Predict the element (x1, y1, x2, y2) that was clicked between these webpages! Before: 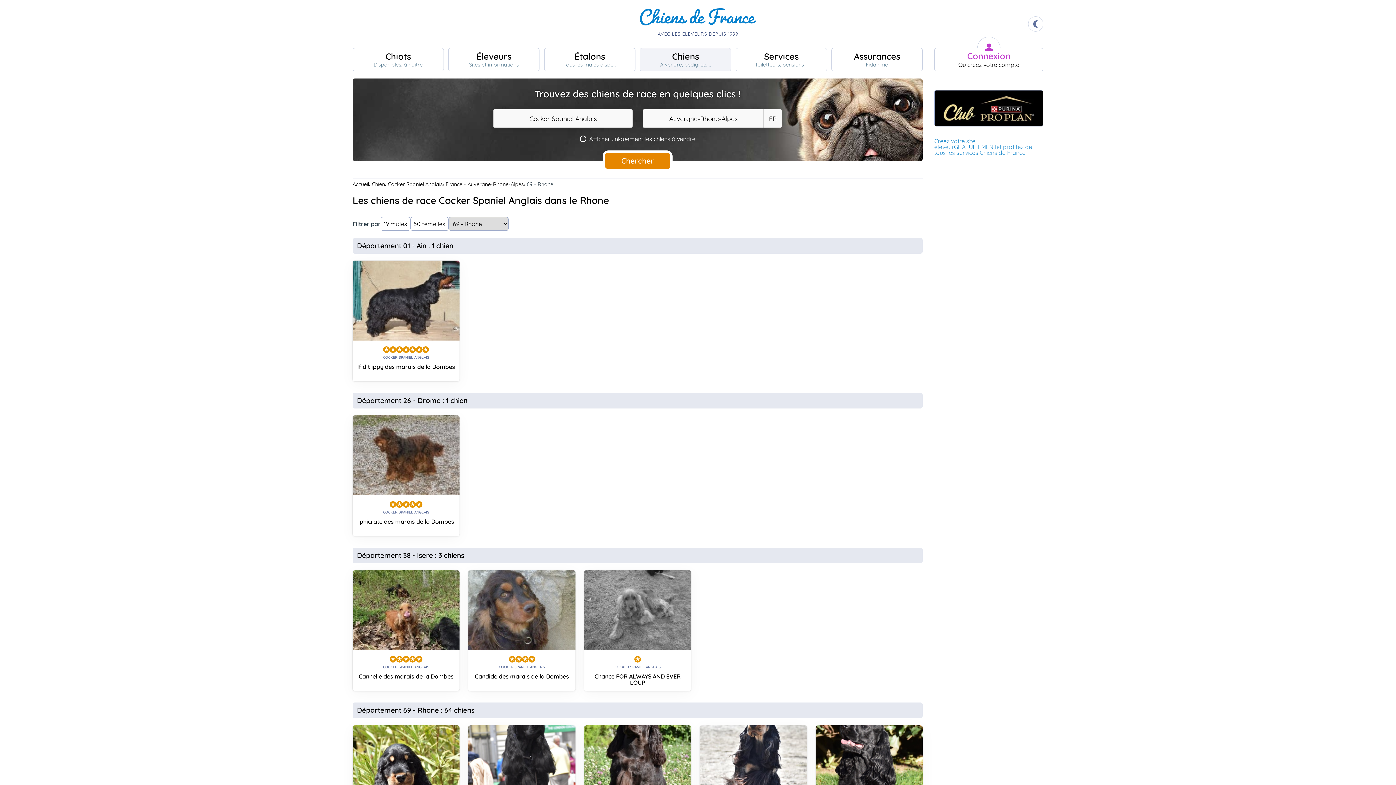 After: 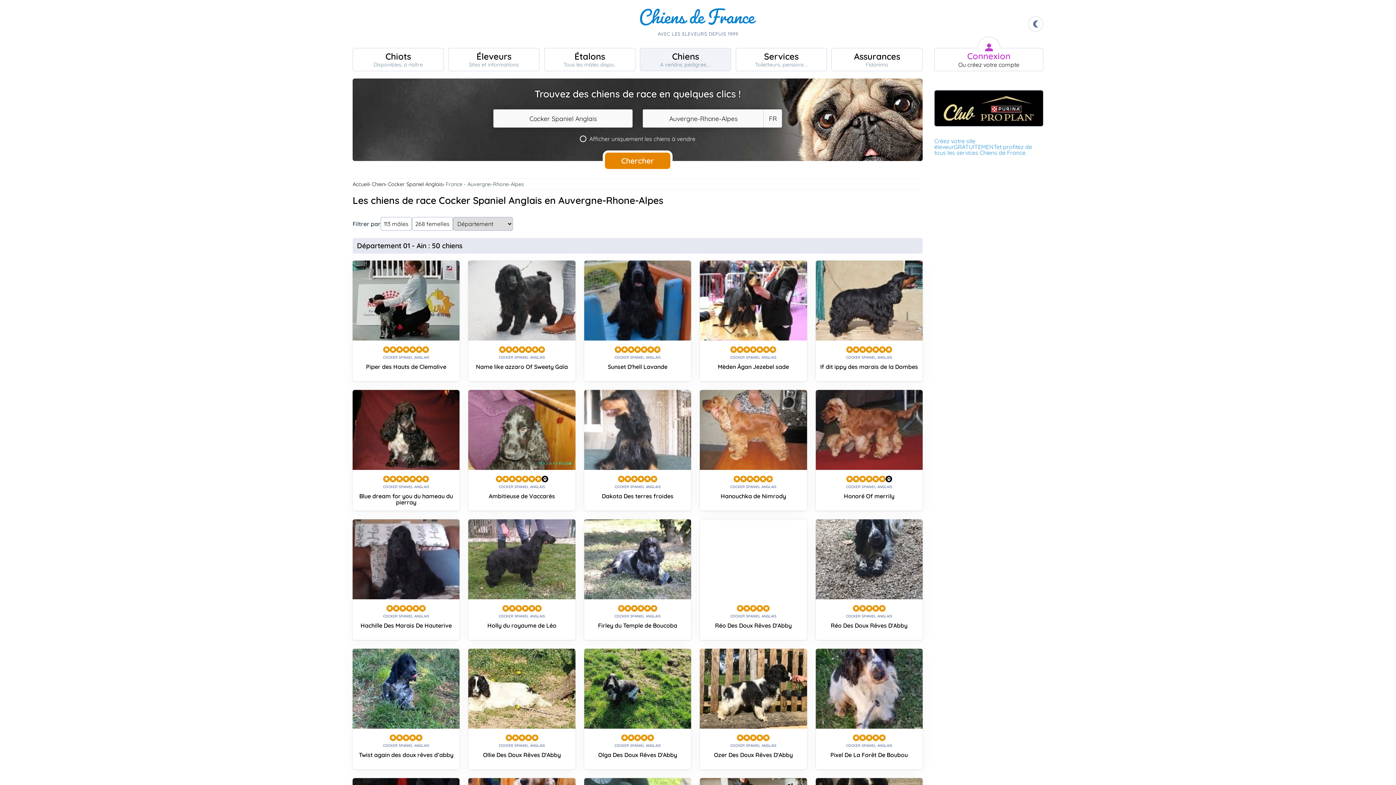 Action: label: Chercher bbox: (605, 152, 670, 169)